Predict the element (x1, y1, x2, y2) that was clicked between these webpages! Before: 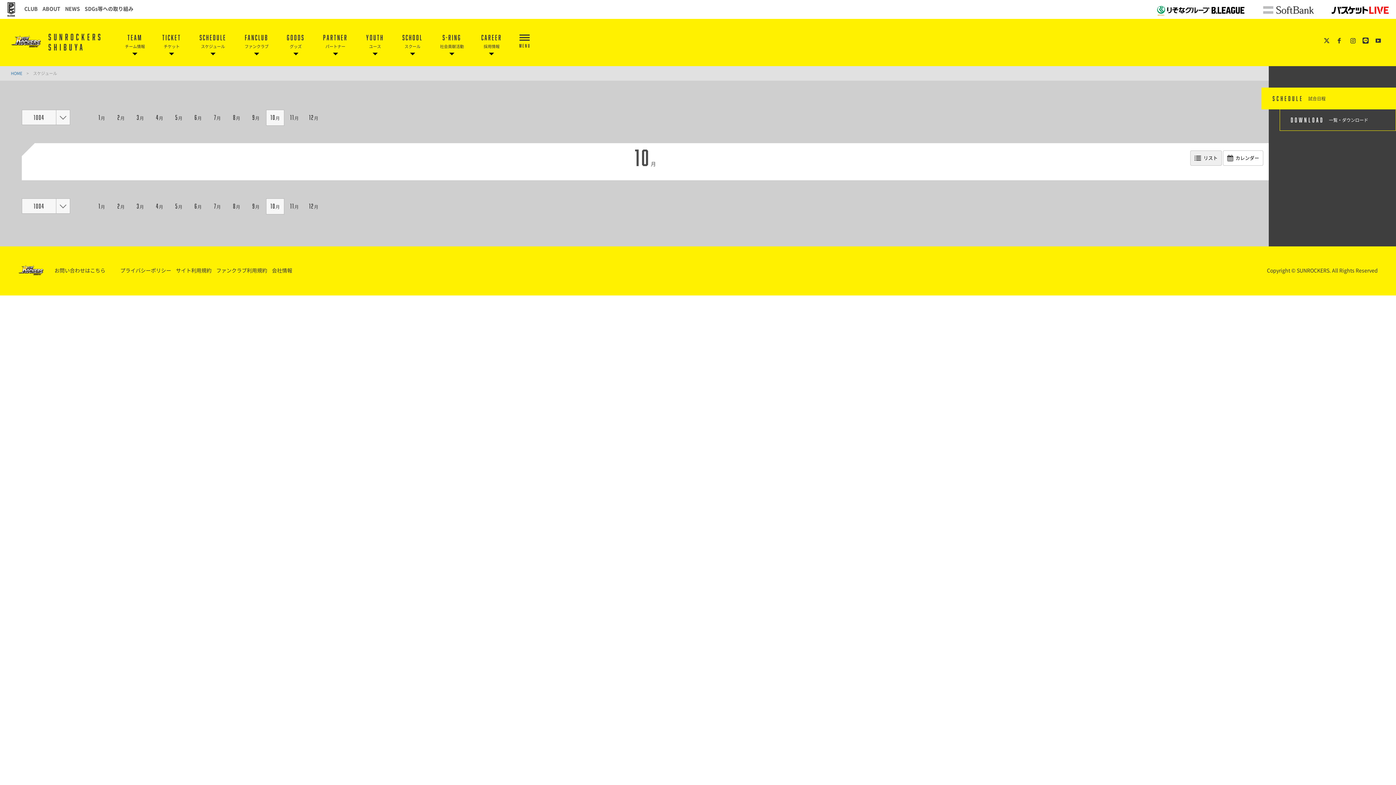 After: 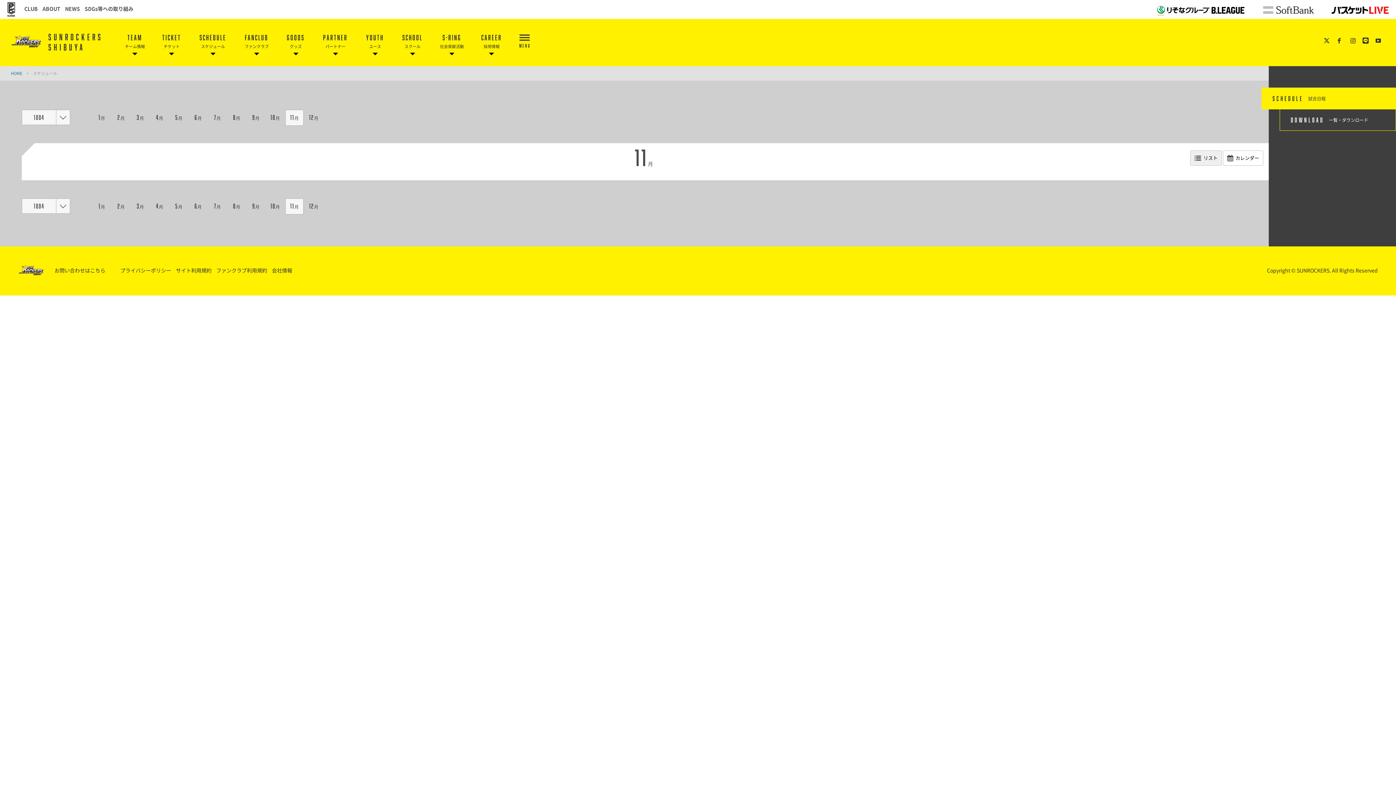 Action: bbox: (285, 198, 303, 214) label: 11月